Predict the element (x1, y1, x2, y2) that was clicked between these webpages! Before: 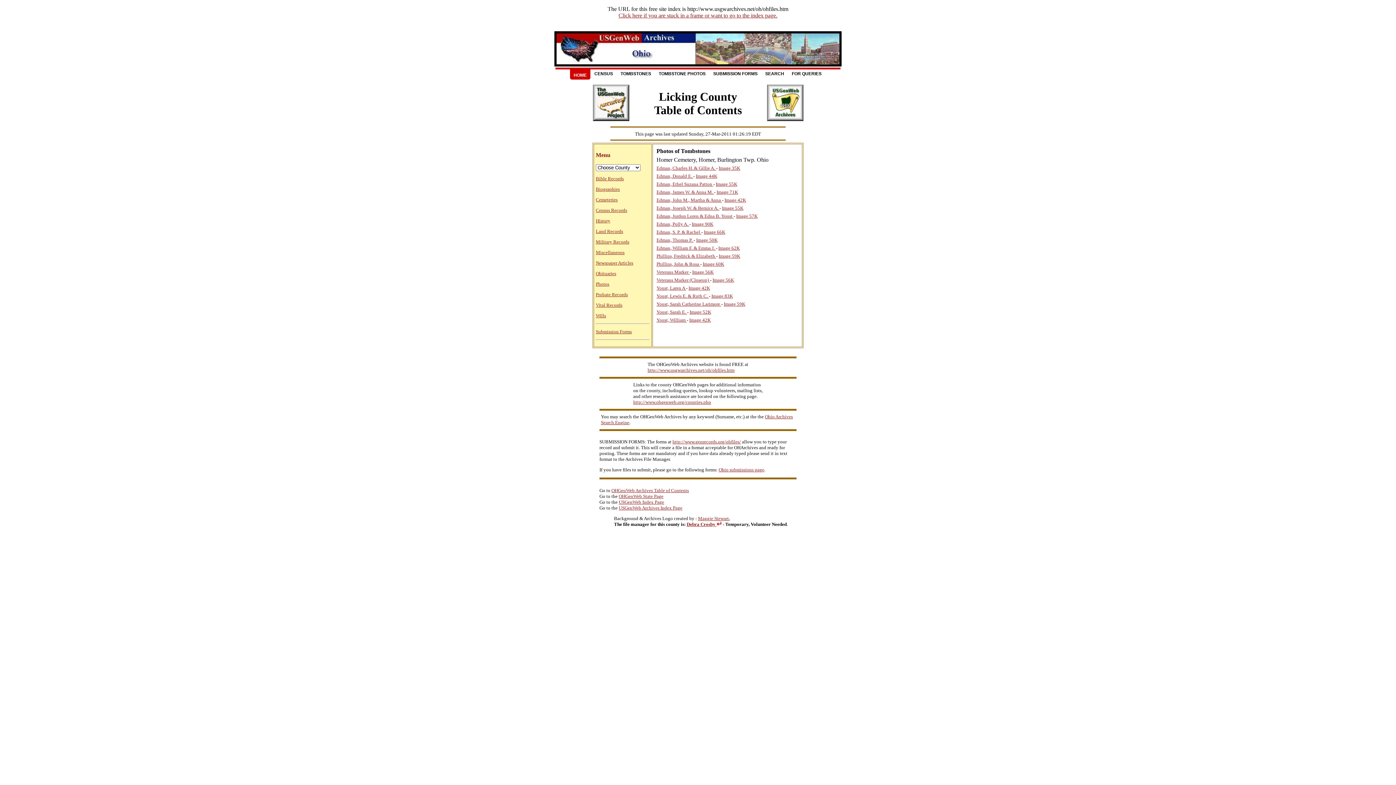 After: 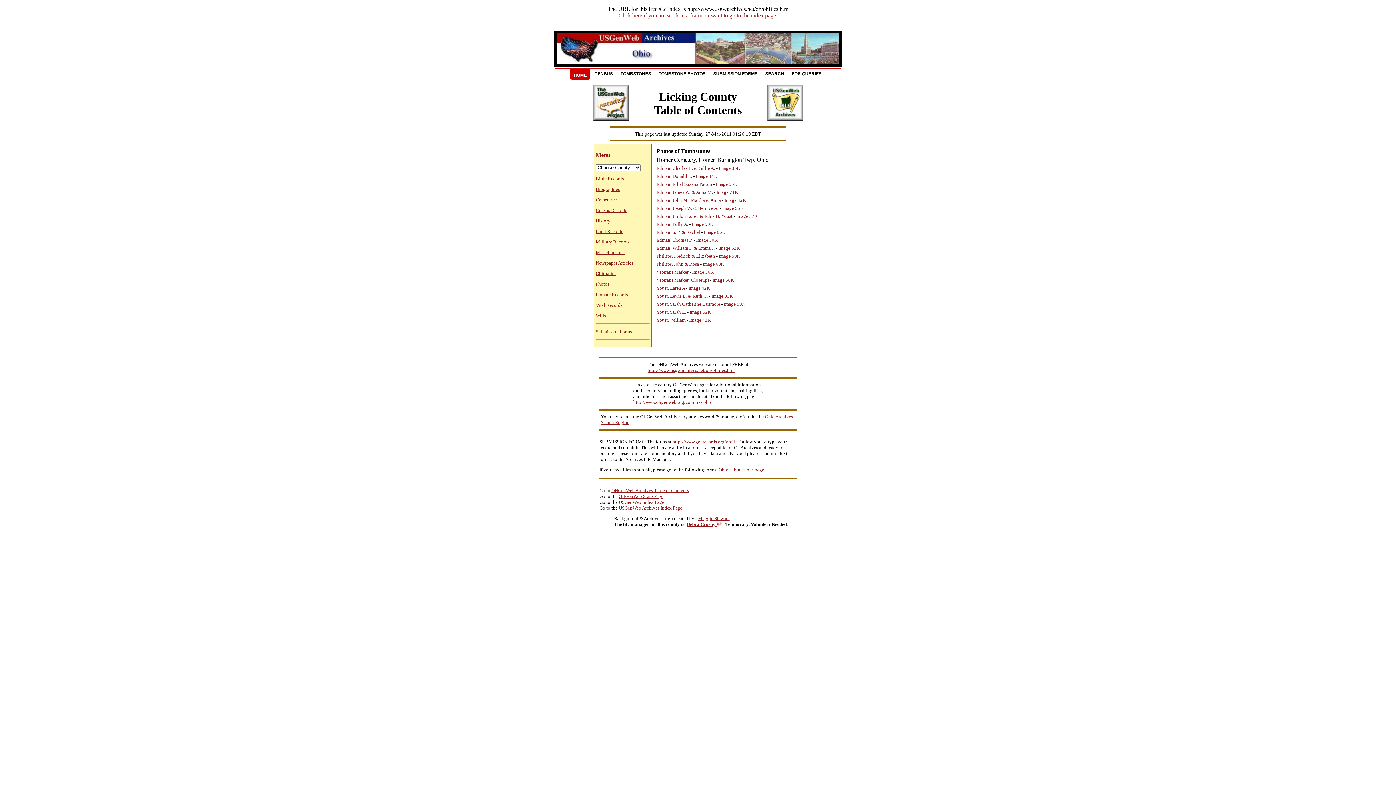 Action: label: Maggie Stewart bbox: (698, 515, 729, 521)